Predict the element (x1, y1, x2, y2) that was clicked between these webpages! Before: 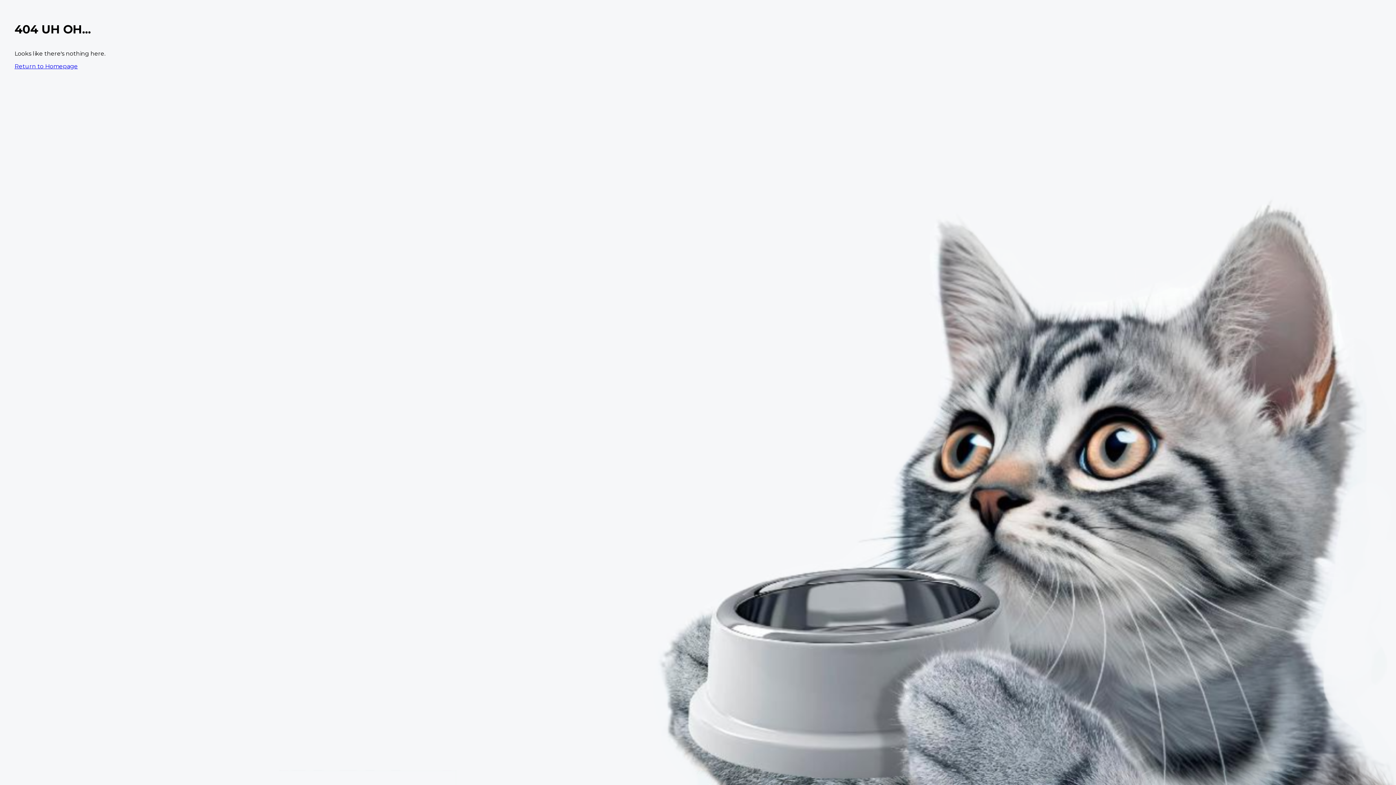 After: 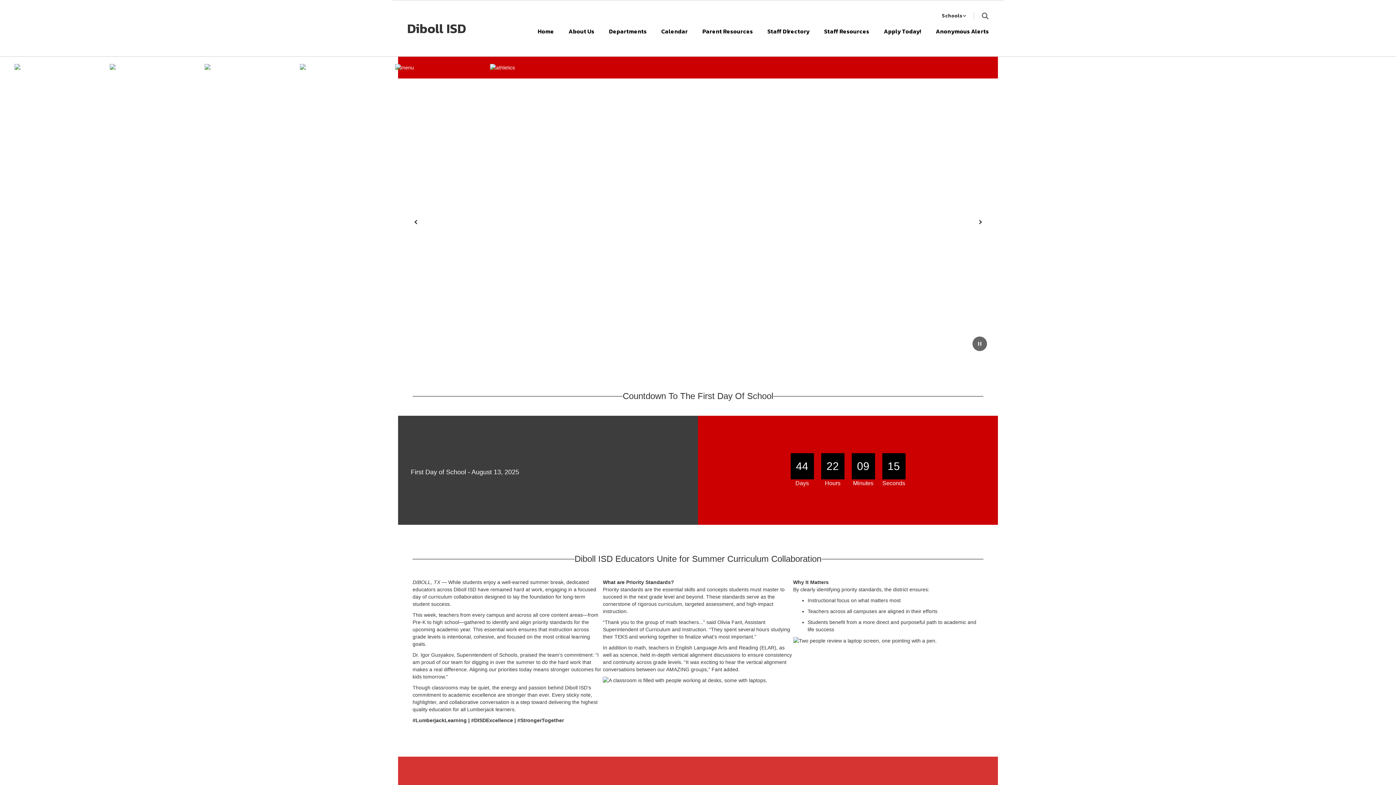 Action: bbox: (14, 62, 77, 69) label: Return to Homepage